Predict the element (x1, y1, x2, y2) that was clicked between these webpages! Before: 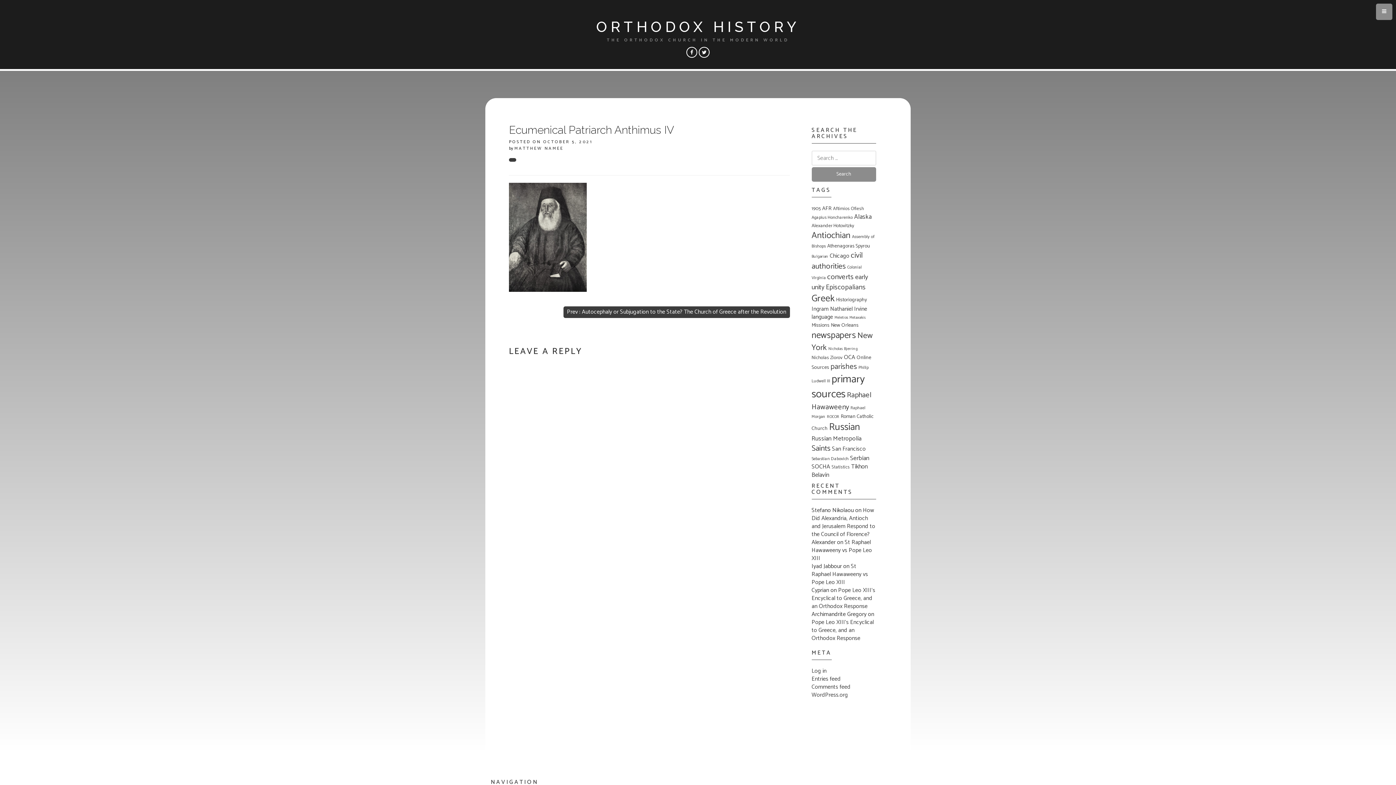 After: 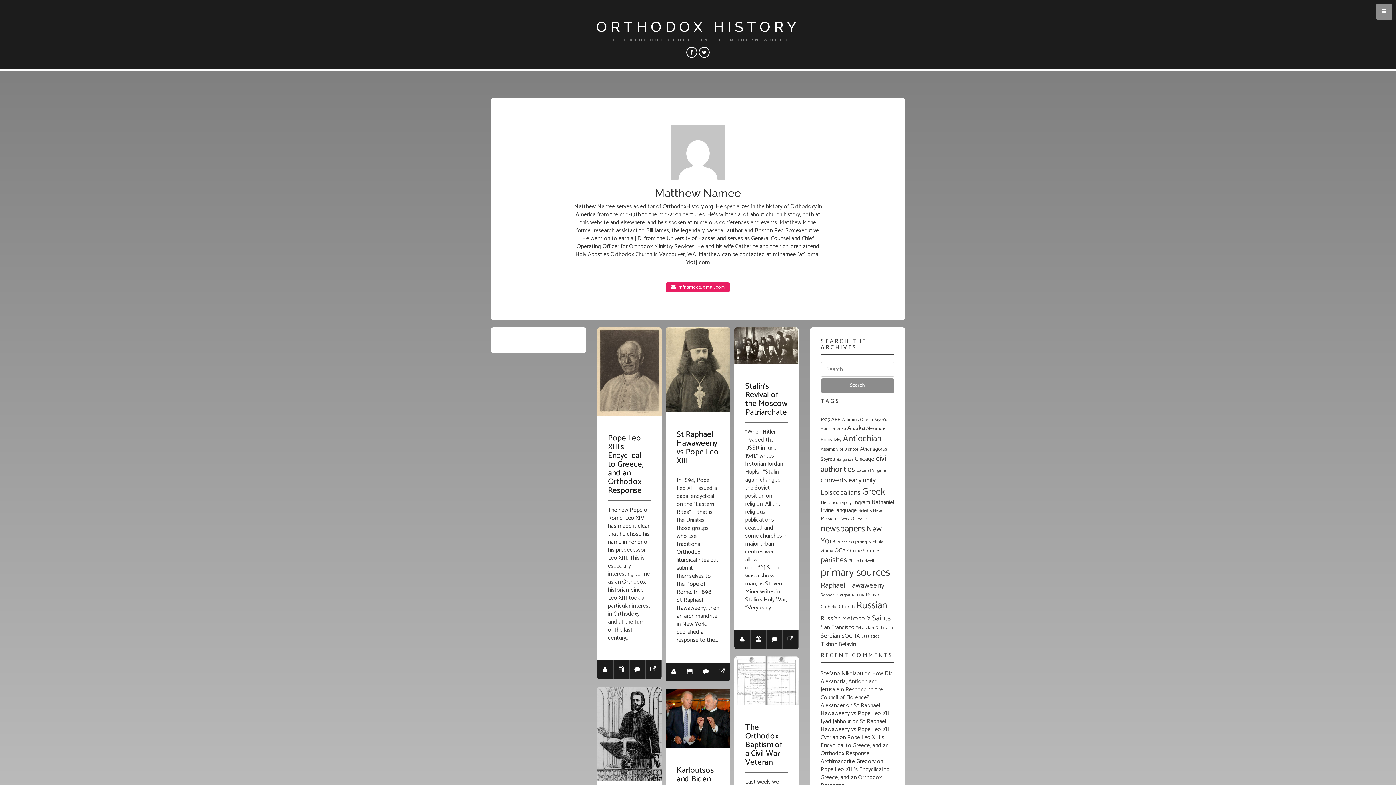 Action: bbox: (514, 145, 563, 152) label: MATTHEW NAMEE